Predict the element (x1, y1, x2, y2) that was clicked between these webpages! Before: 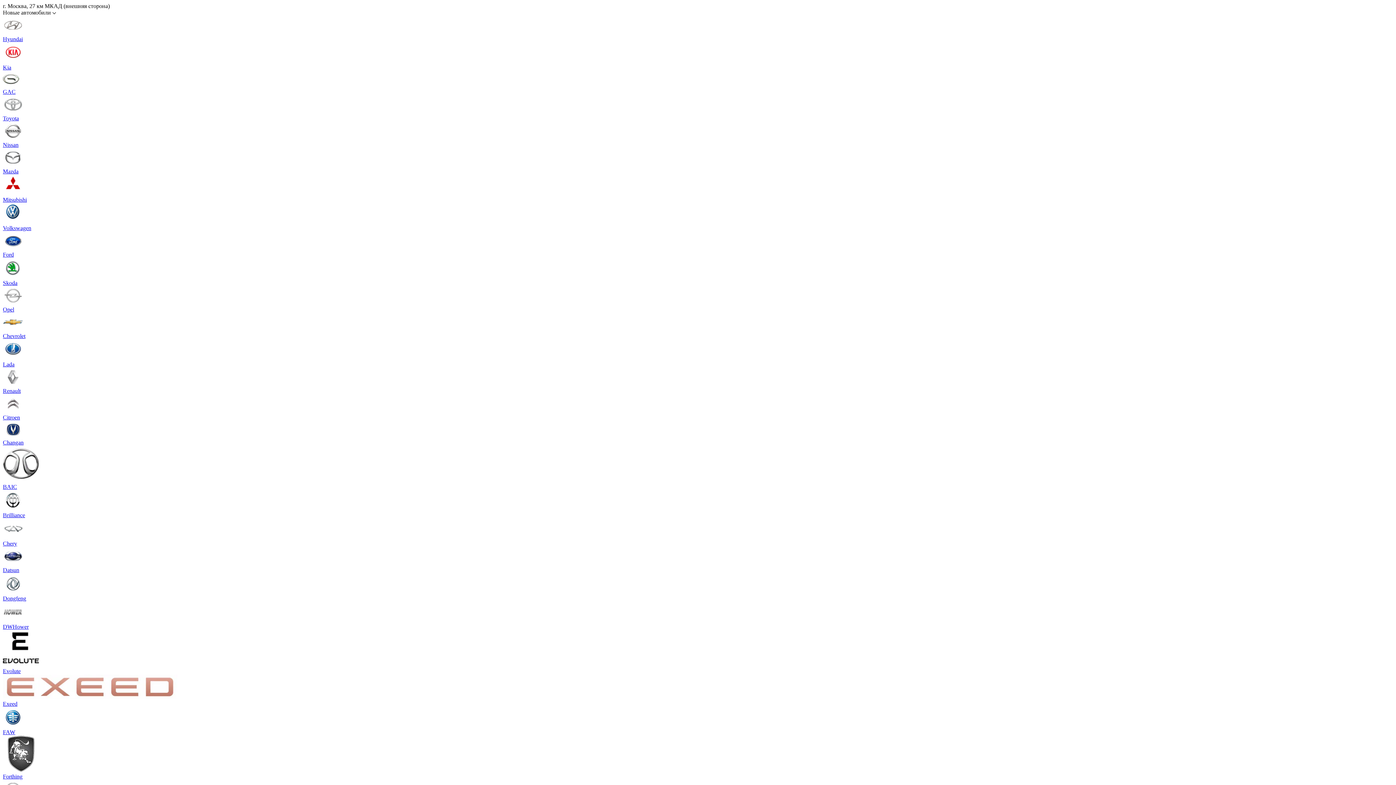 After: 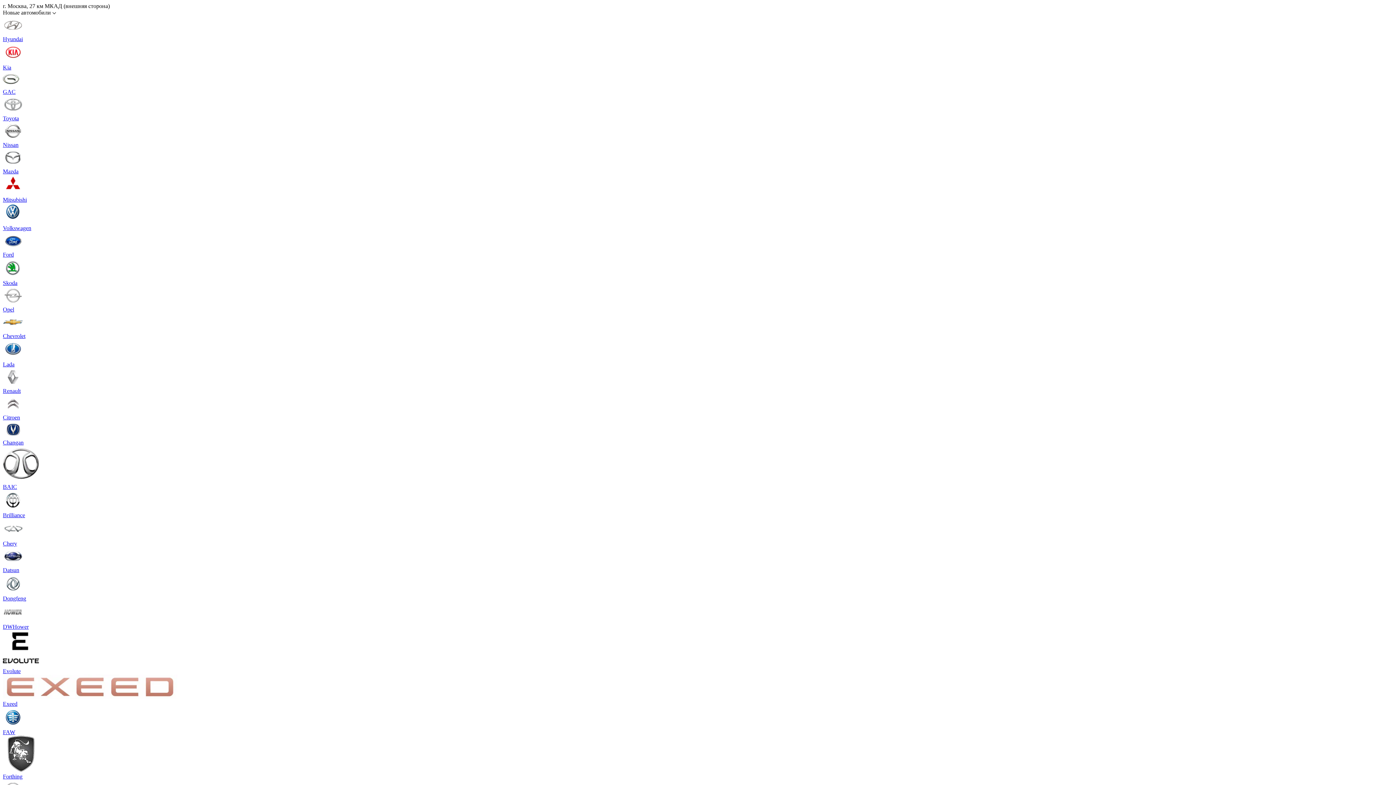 Action: bbox: (2, 148, 1393, 174) label: Mazda